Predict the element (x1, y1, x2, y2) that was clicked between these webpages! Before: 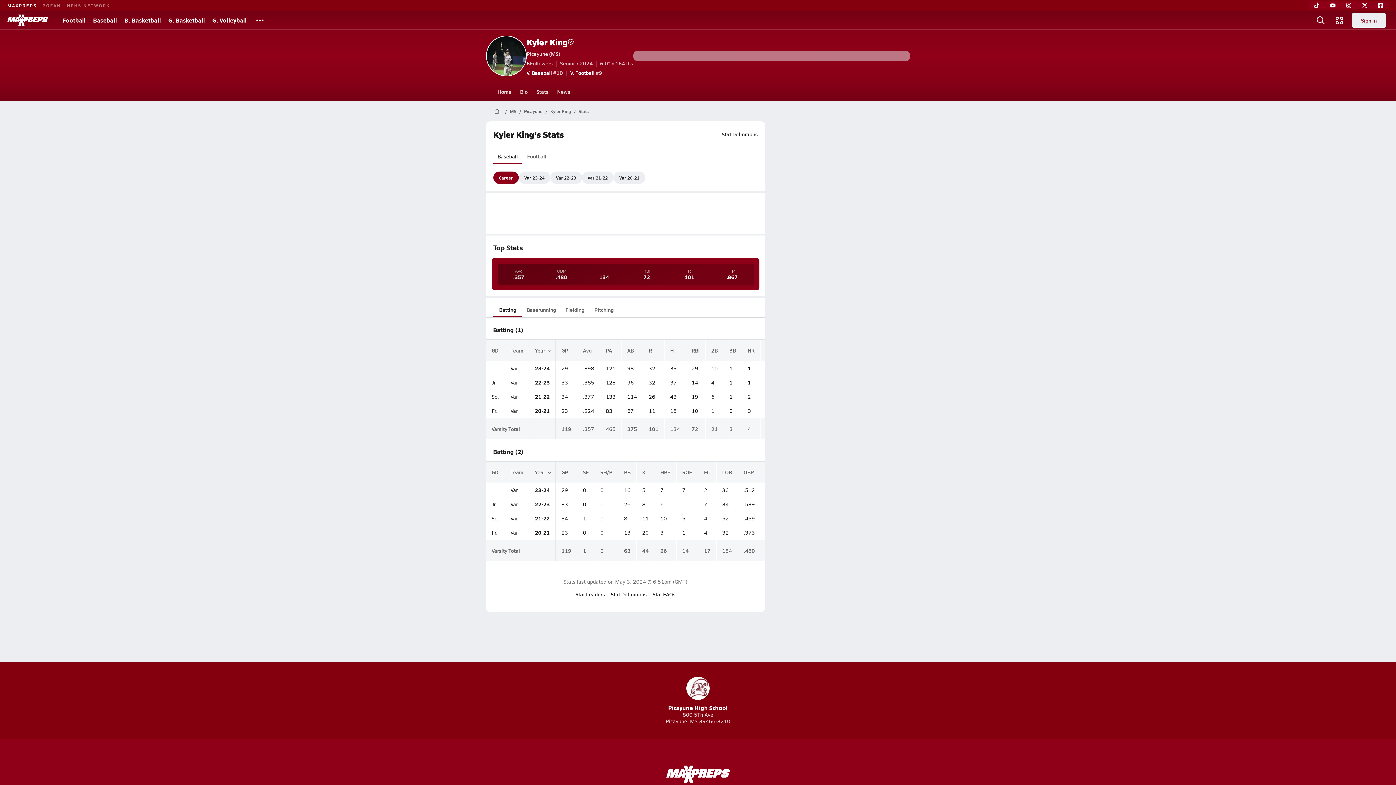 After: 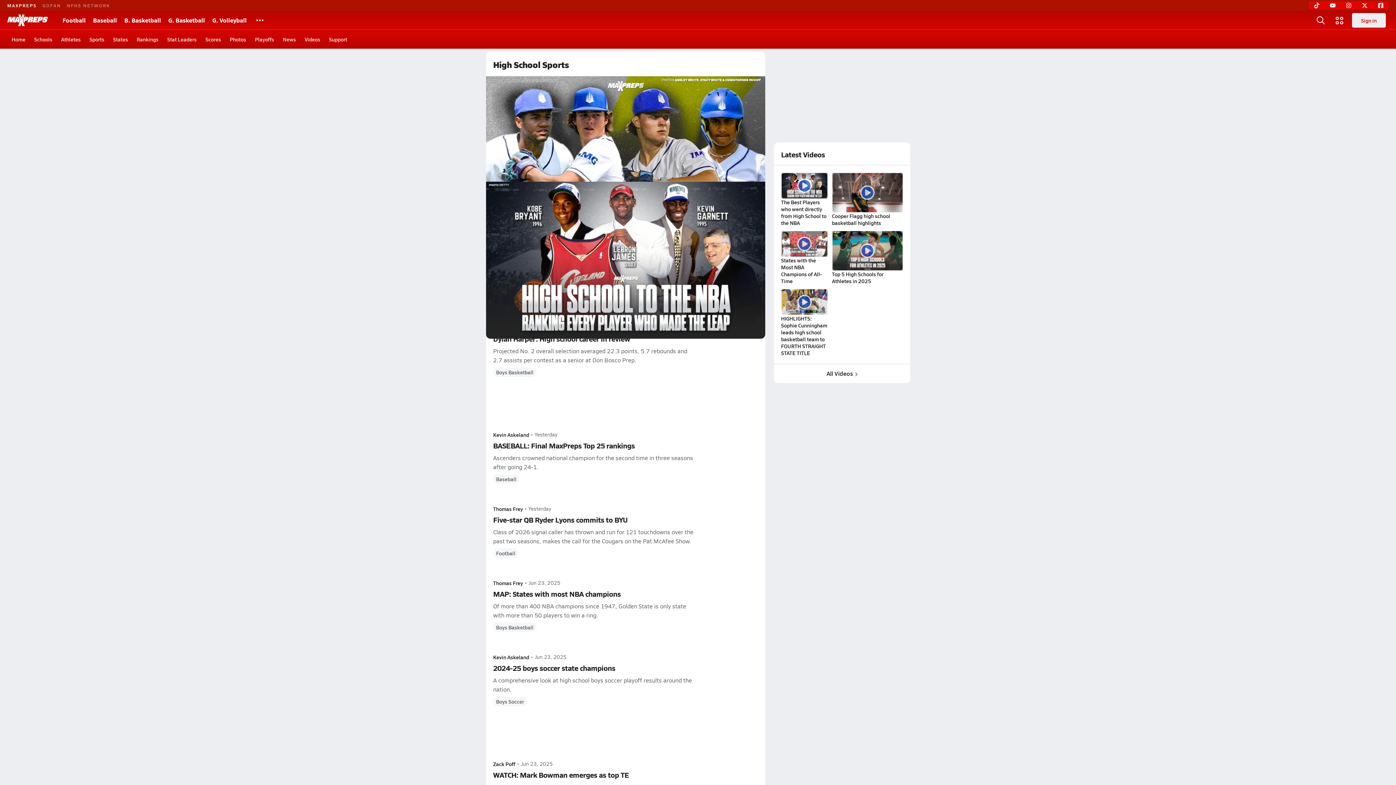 Action: label: MAXPREPS bbox: (7, 2, 36, 8)